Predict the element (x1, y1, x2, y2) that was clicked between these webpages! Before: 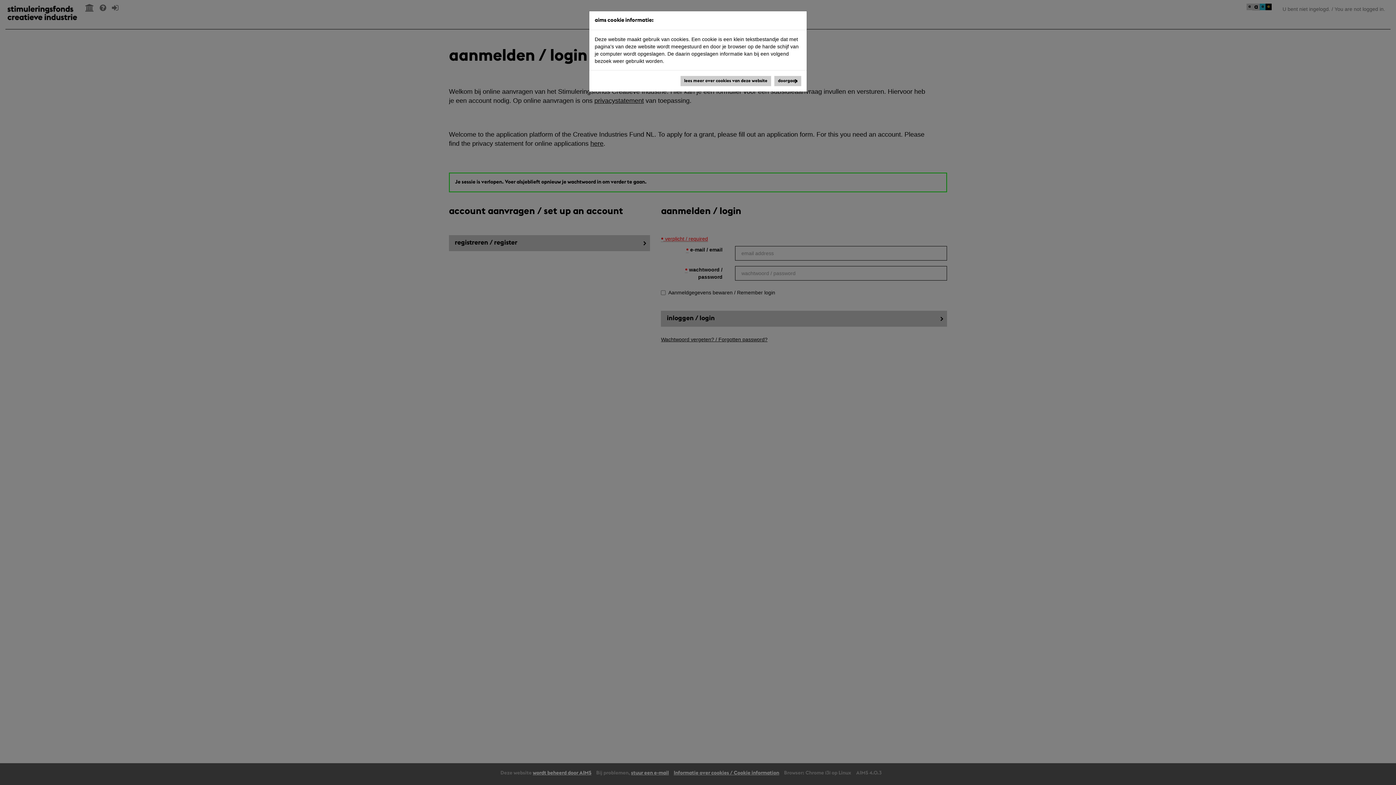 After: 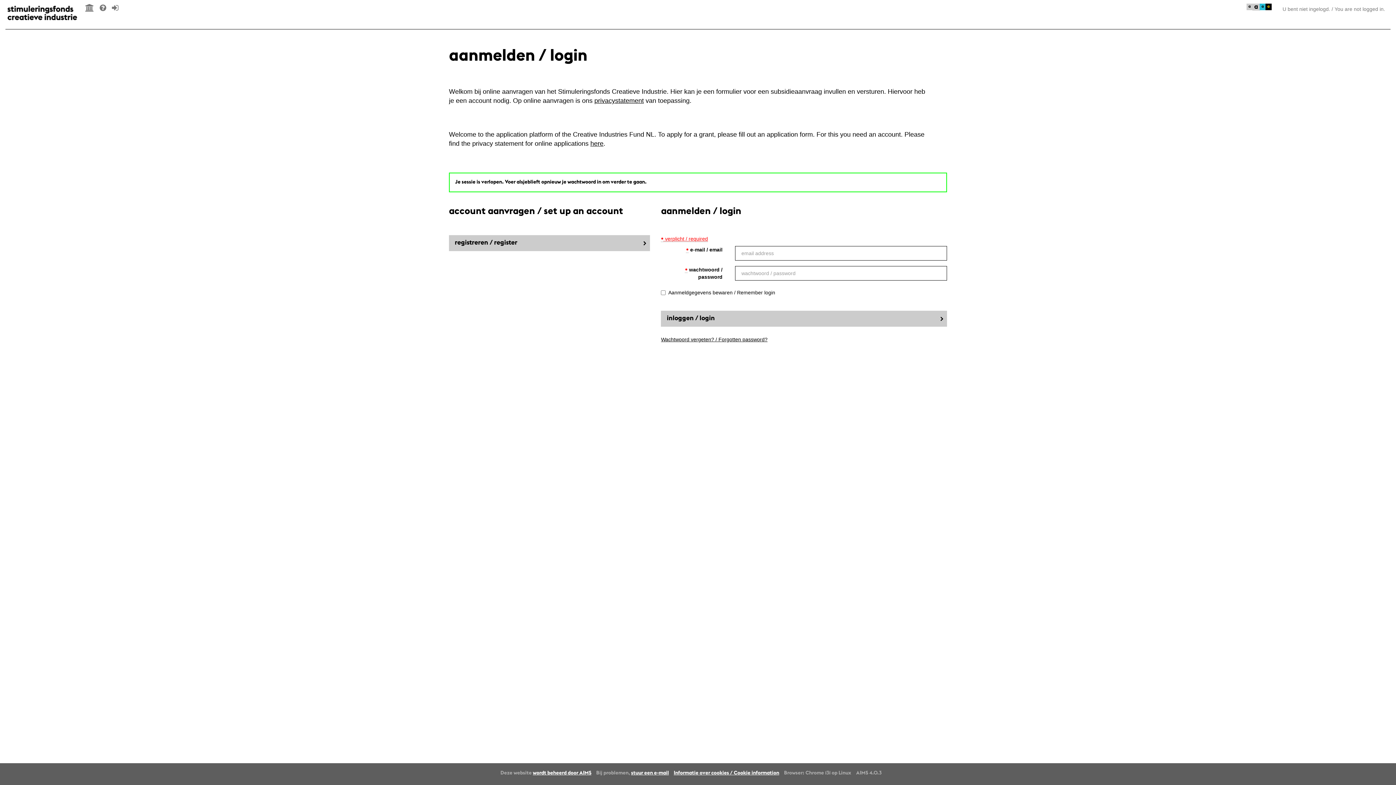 Action: label: doorgaan bbox: (774, 76, 801, 86)